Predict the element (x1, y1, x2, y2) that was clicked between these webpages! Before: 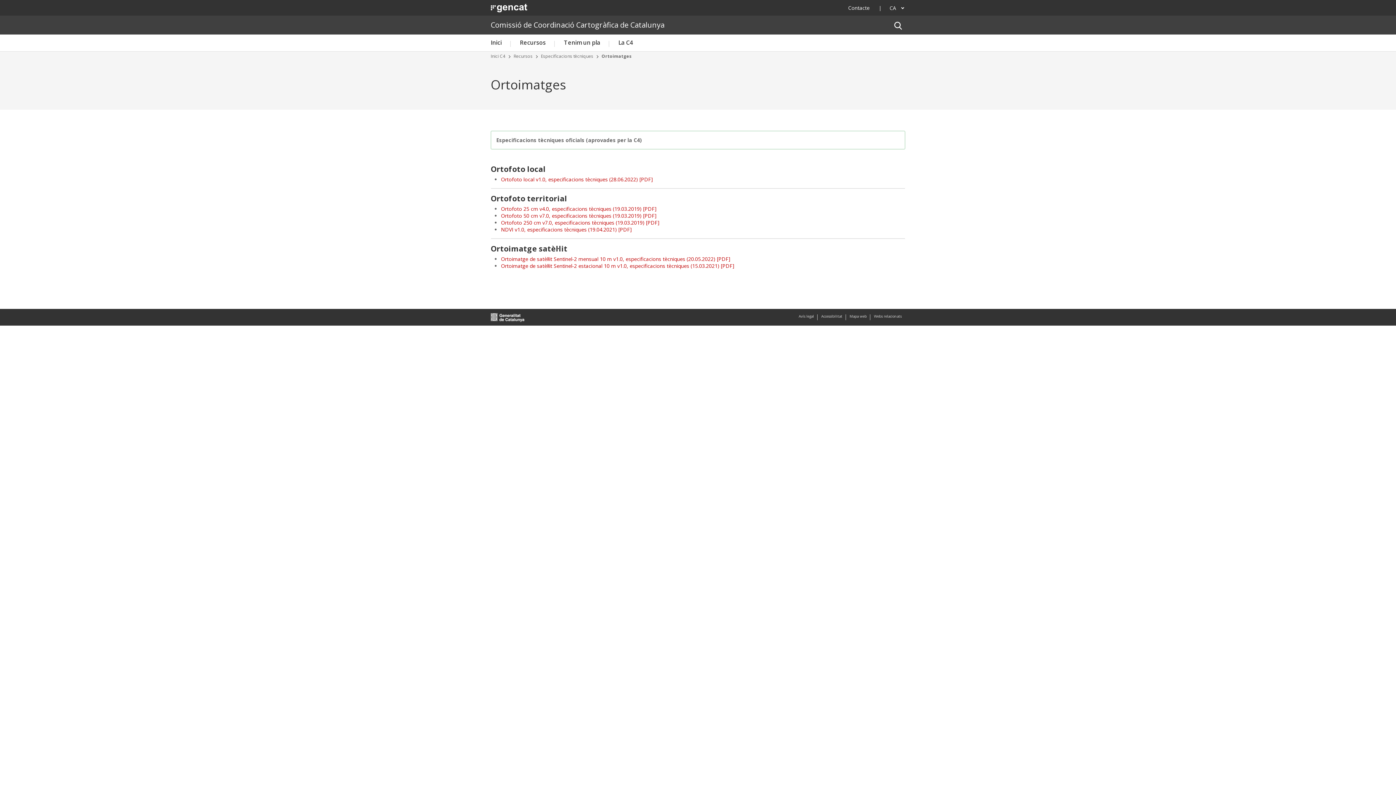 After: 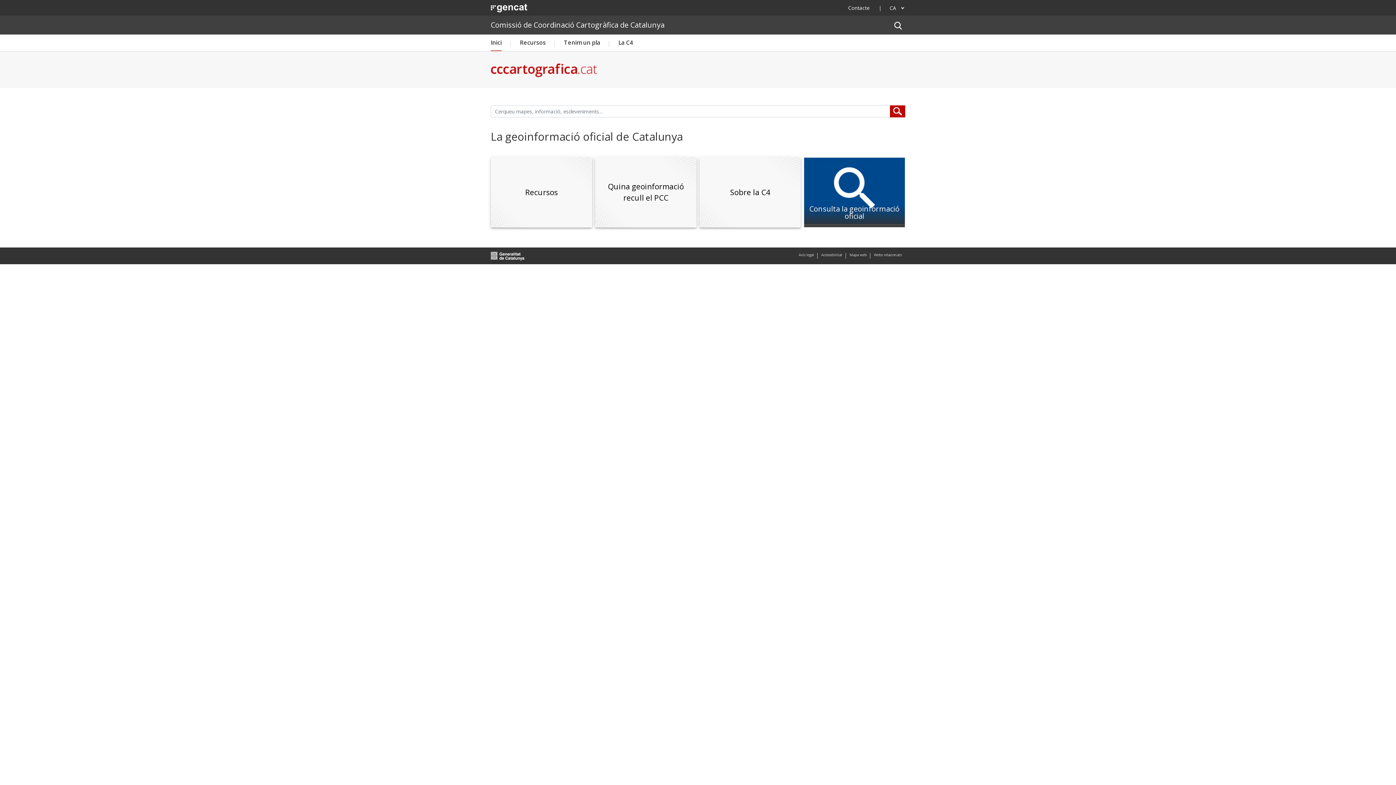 Action: label: Comissió de Coordinació Cartogràfica de Catalunya bbox: (490, 20, 664, 29)